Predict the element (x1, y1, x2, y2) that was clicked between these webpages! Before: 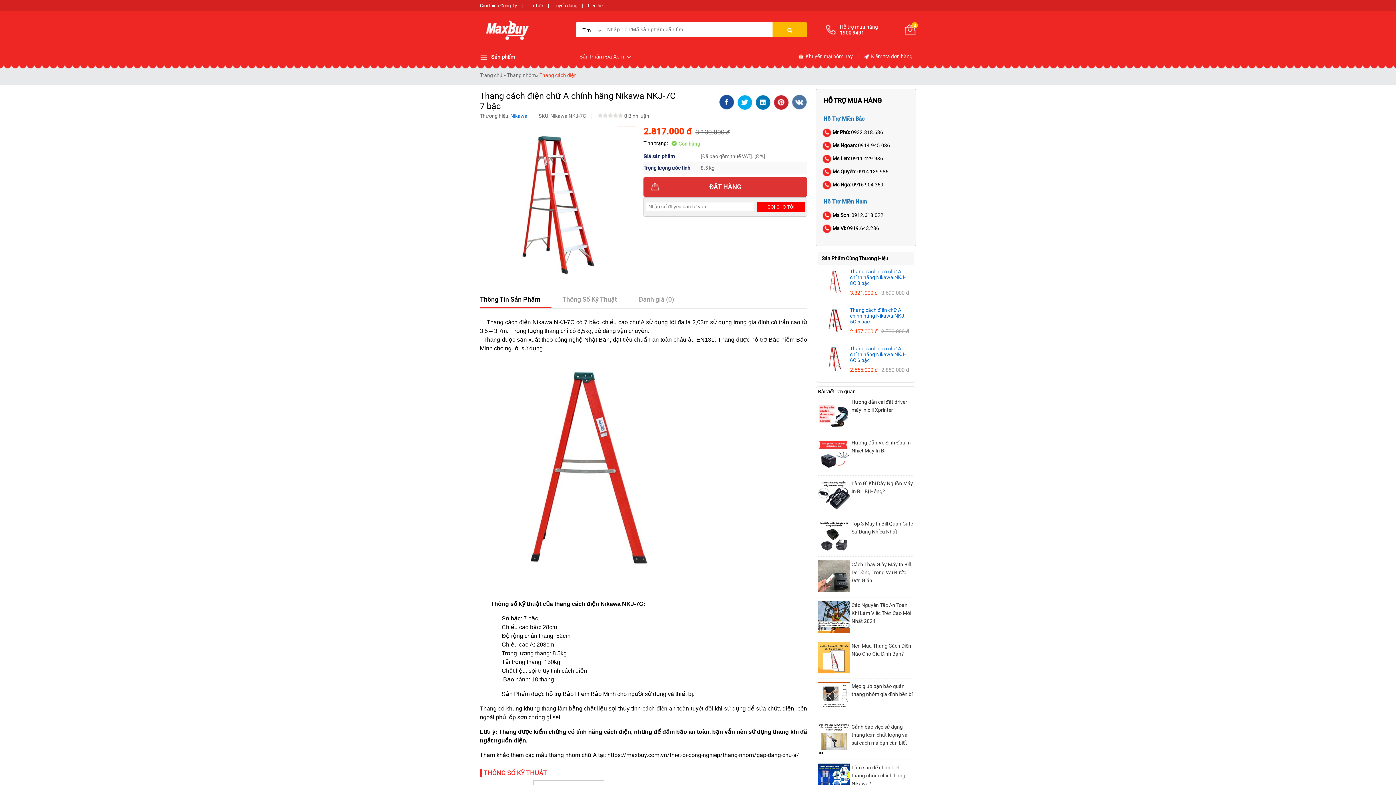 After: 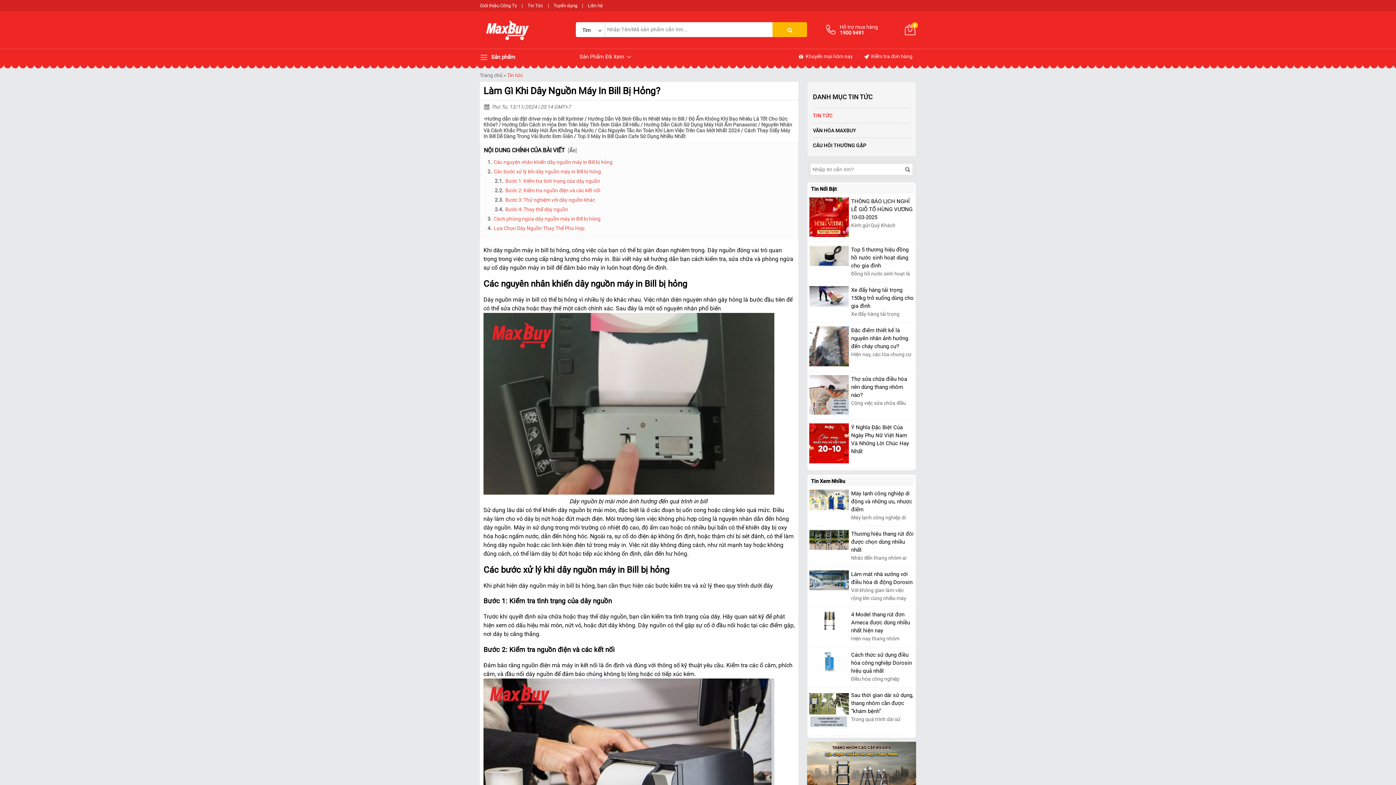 Action: bbox: (818, 506, 850, 512)